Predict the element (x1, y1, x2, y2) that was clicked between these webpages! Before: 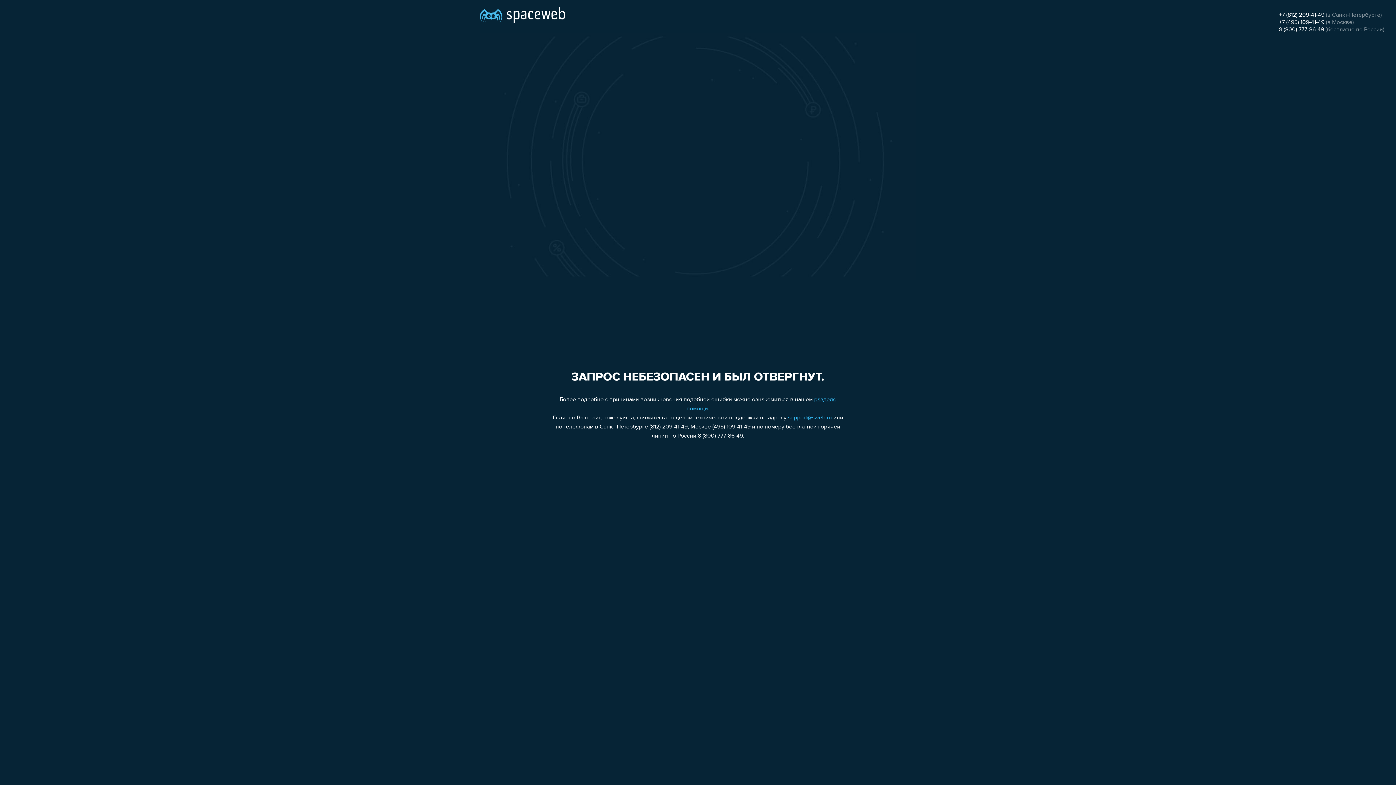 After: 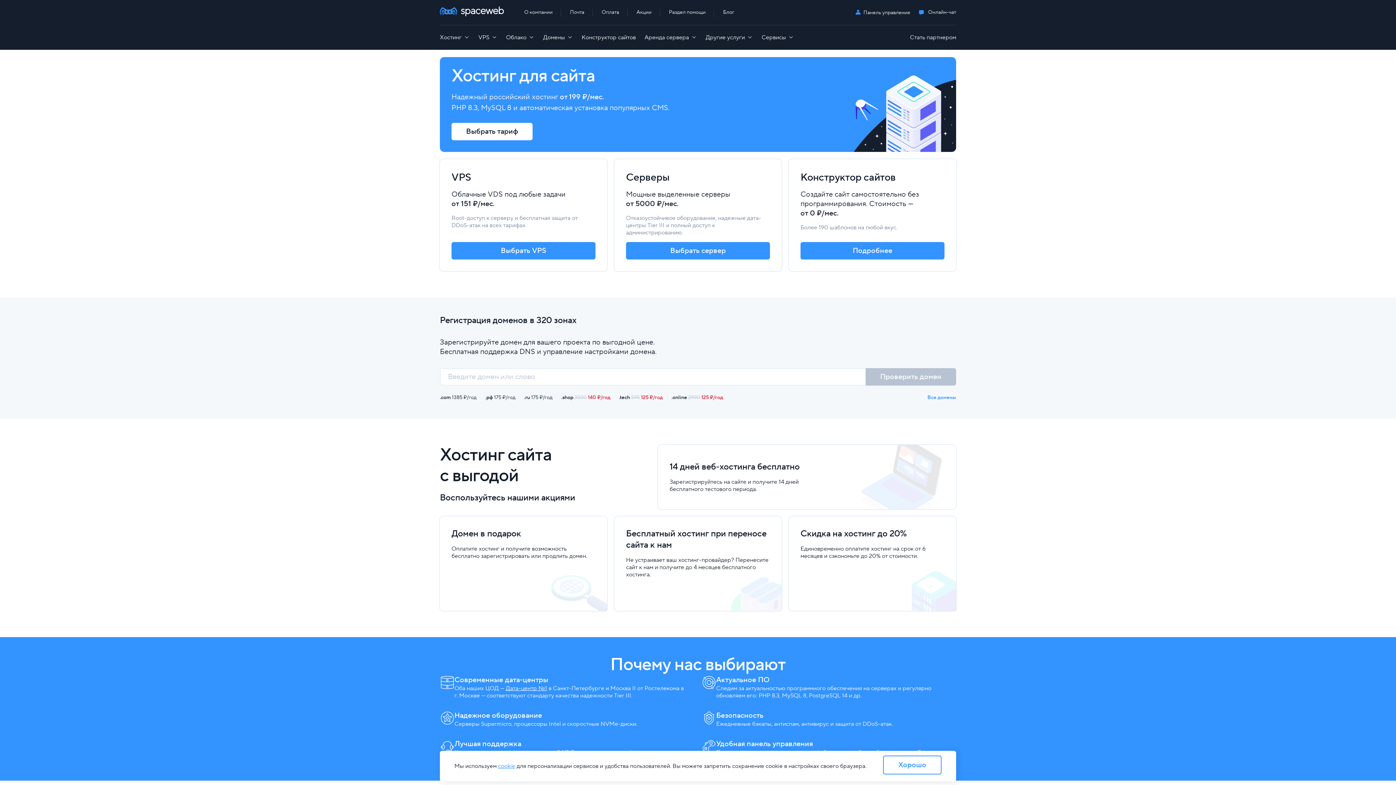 Action: bbox: (480, 0, 565, 25)